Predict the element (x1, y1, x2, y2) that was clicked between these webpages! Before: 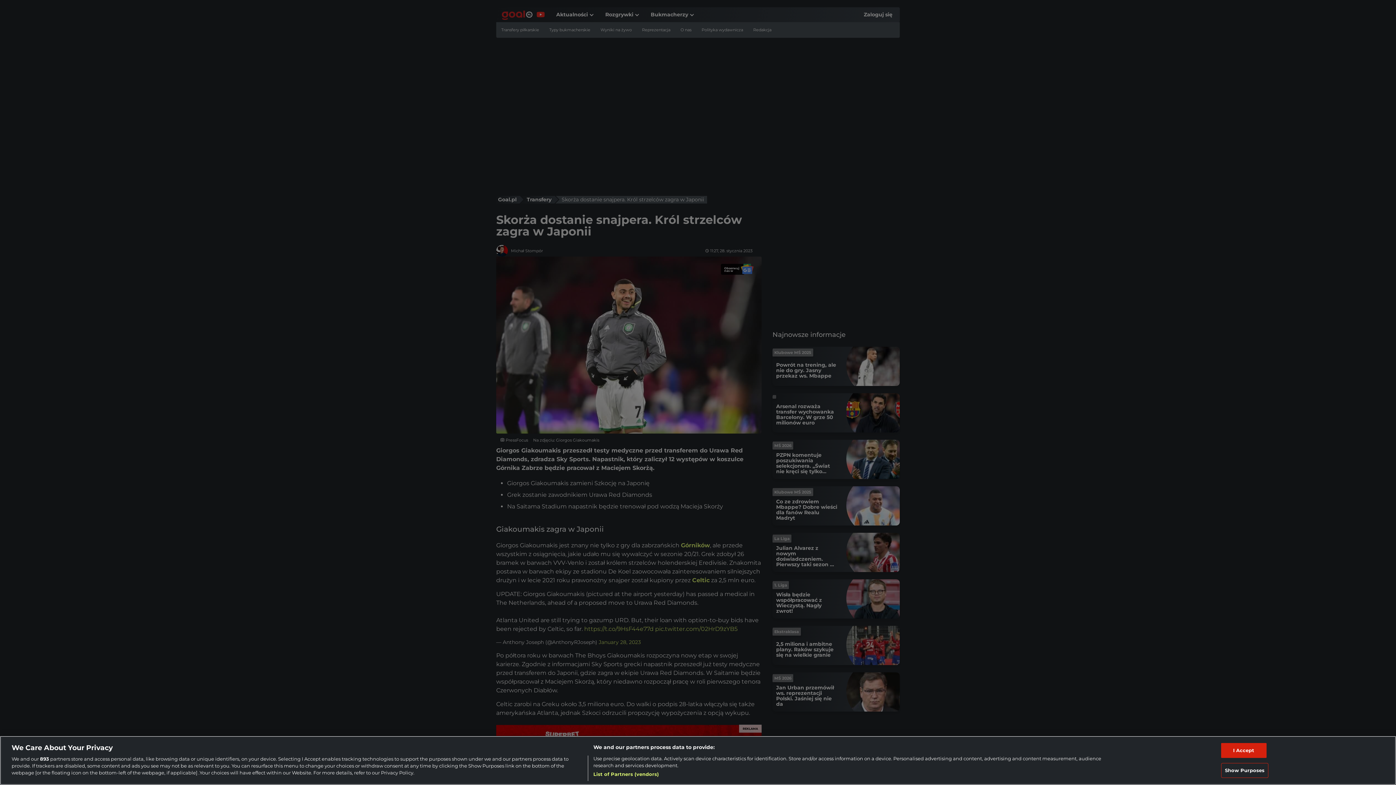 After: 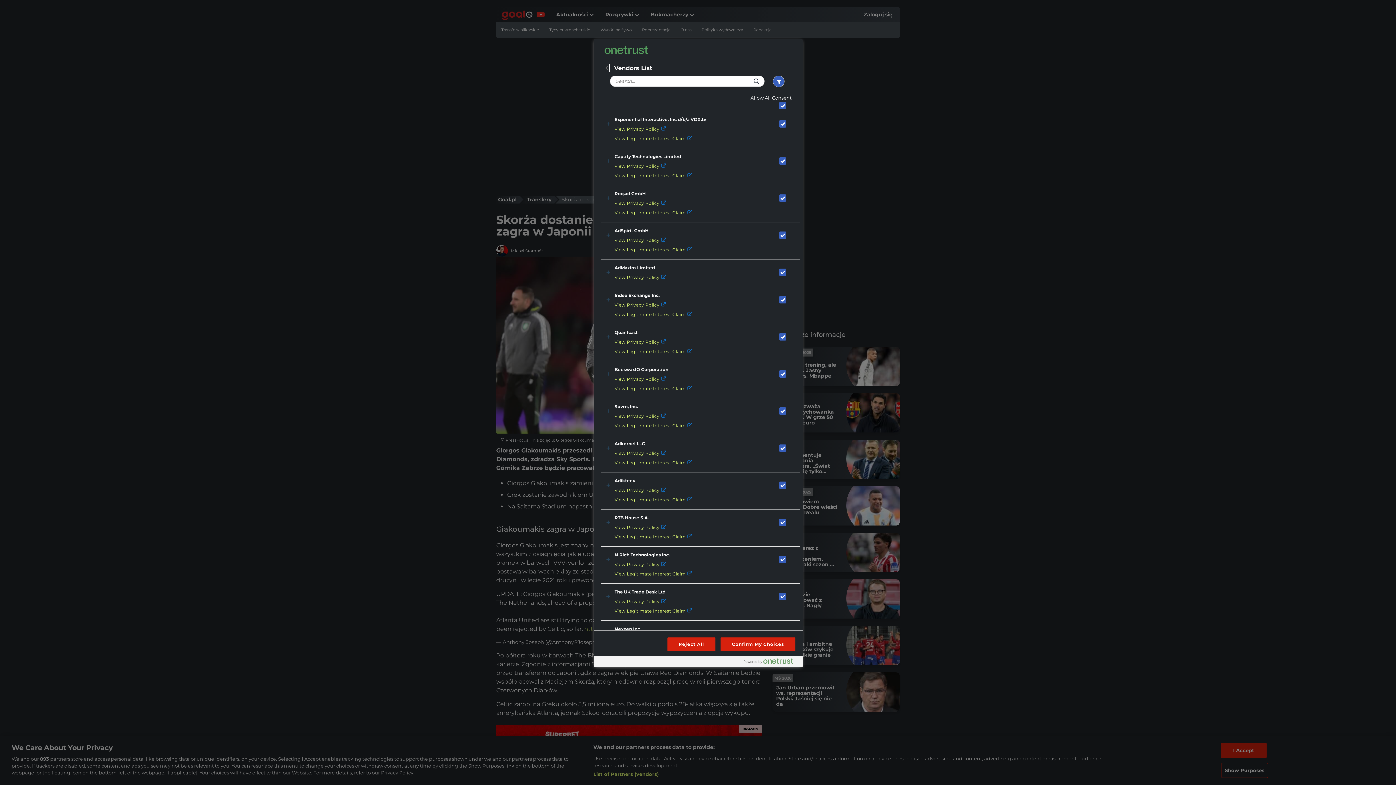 Action: bbox: (593, 771, 659, 778) label: List of Partners (vendors)